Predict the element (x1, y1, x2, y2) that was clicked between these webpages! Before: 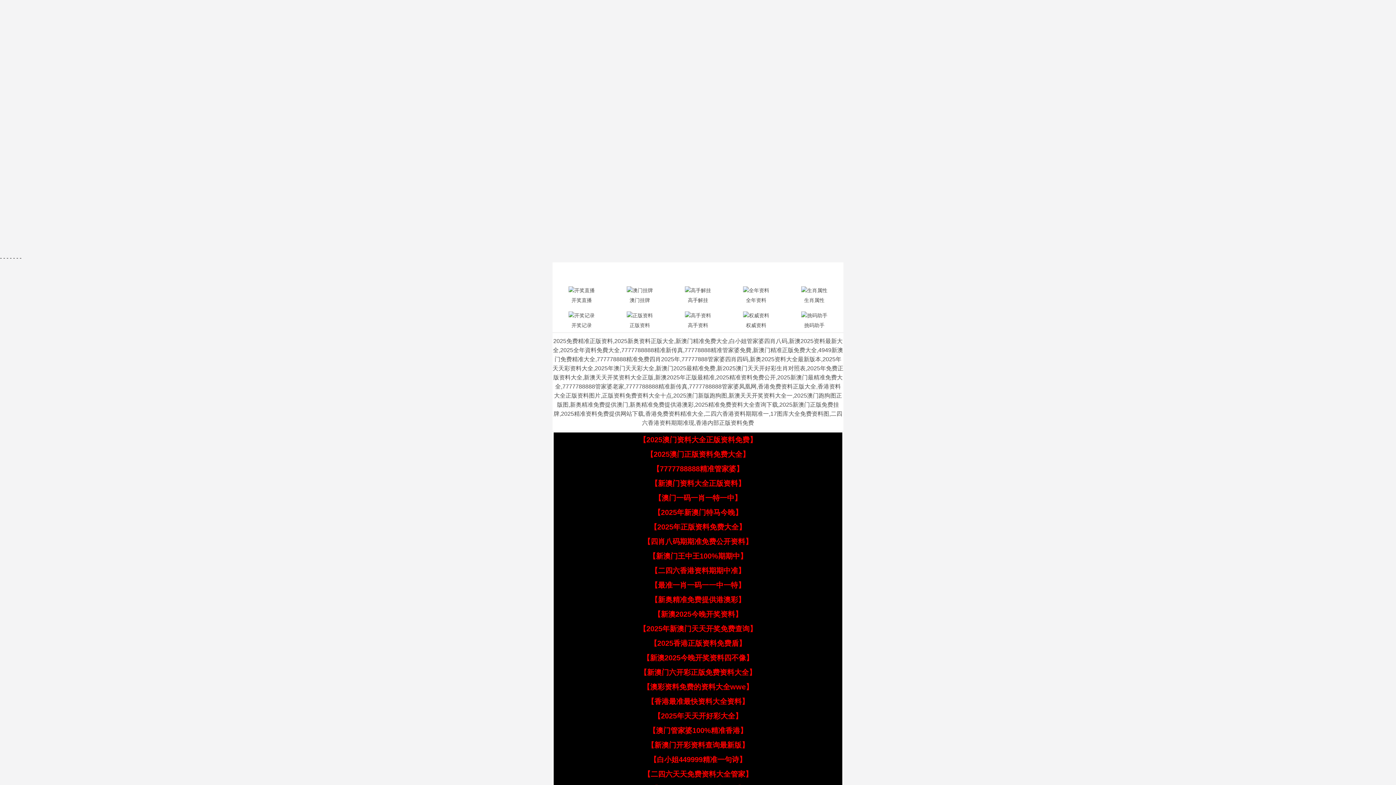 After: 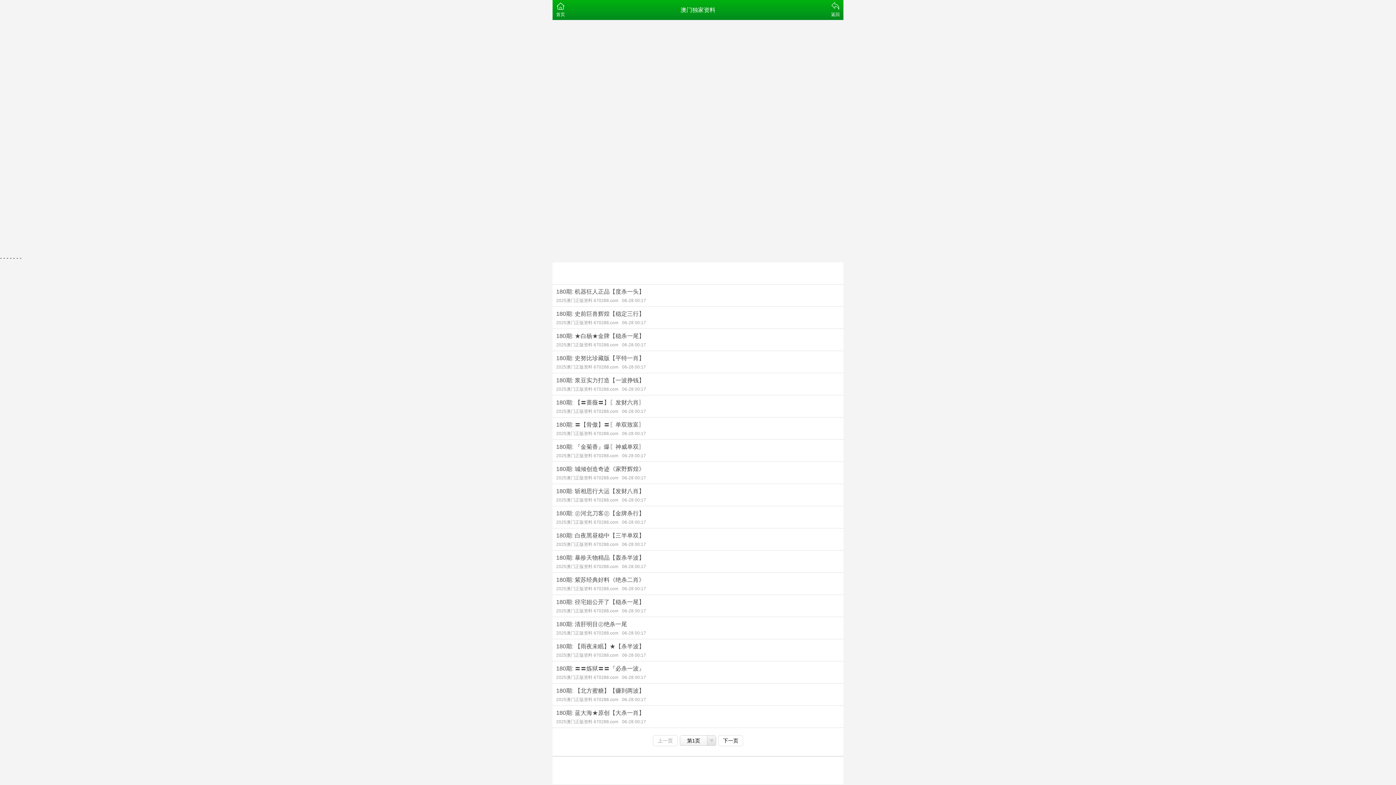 Action: bbox: (669, 309, 727, 330) label: 高手资料